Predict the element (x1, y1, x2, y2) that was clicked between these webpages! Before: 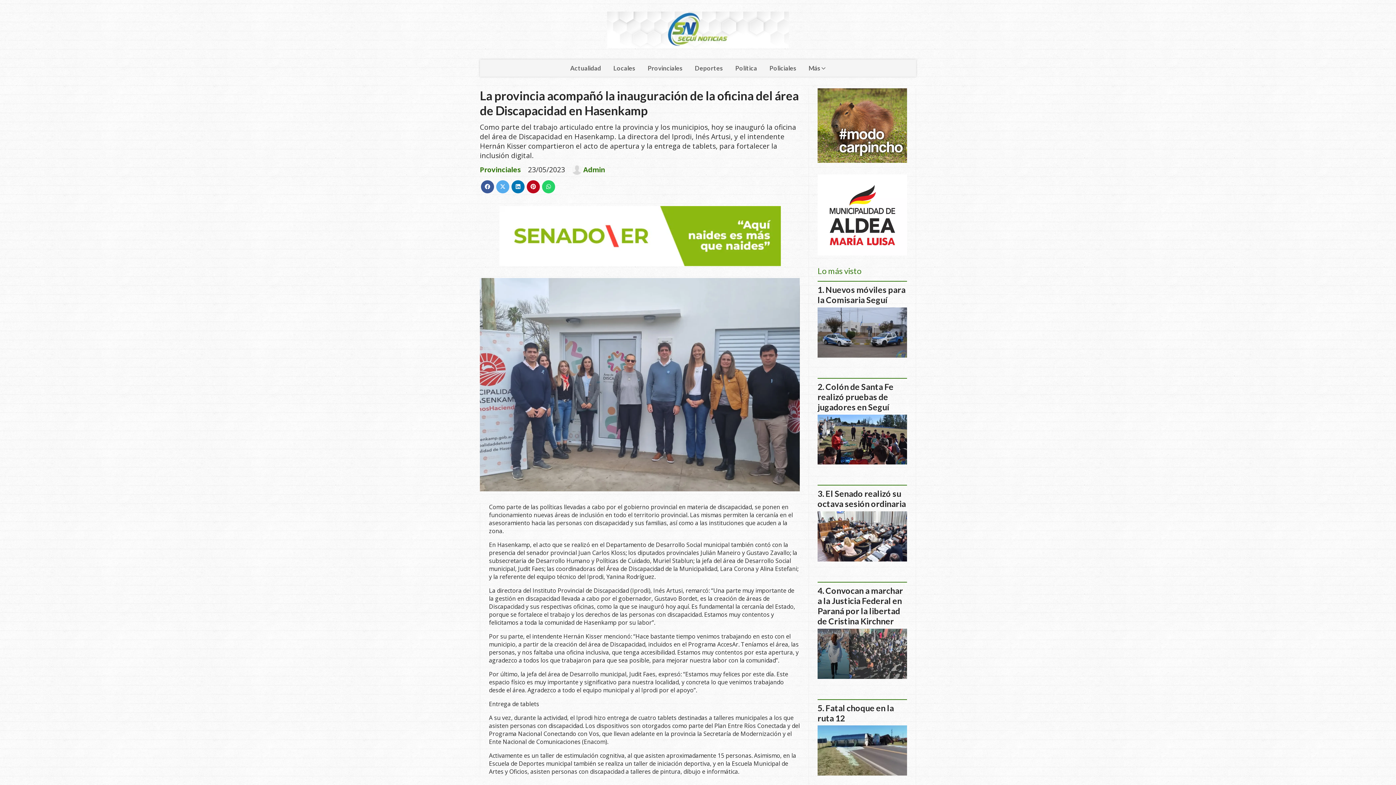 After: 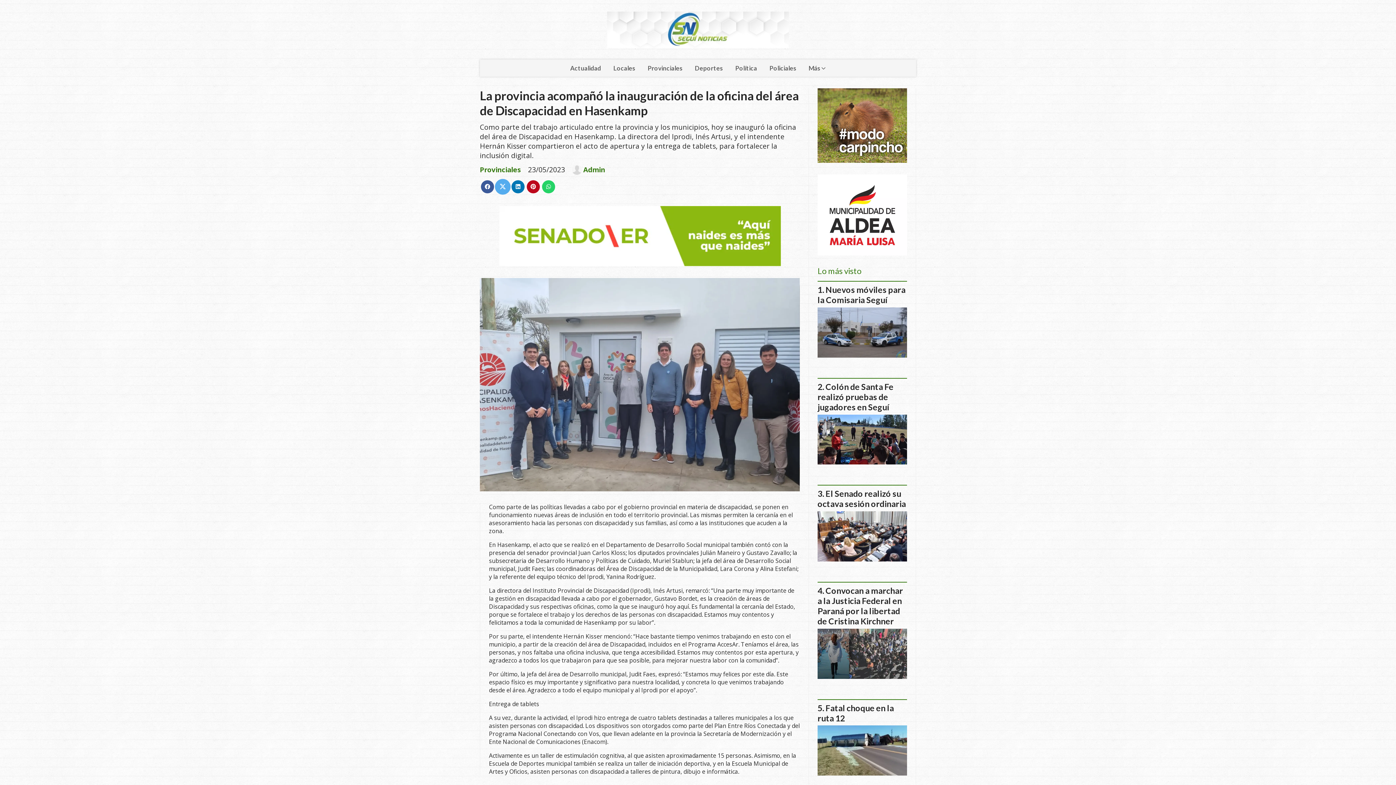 Action: bbox: (496, 180, 509, 193)